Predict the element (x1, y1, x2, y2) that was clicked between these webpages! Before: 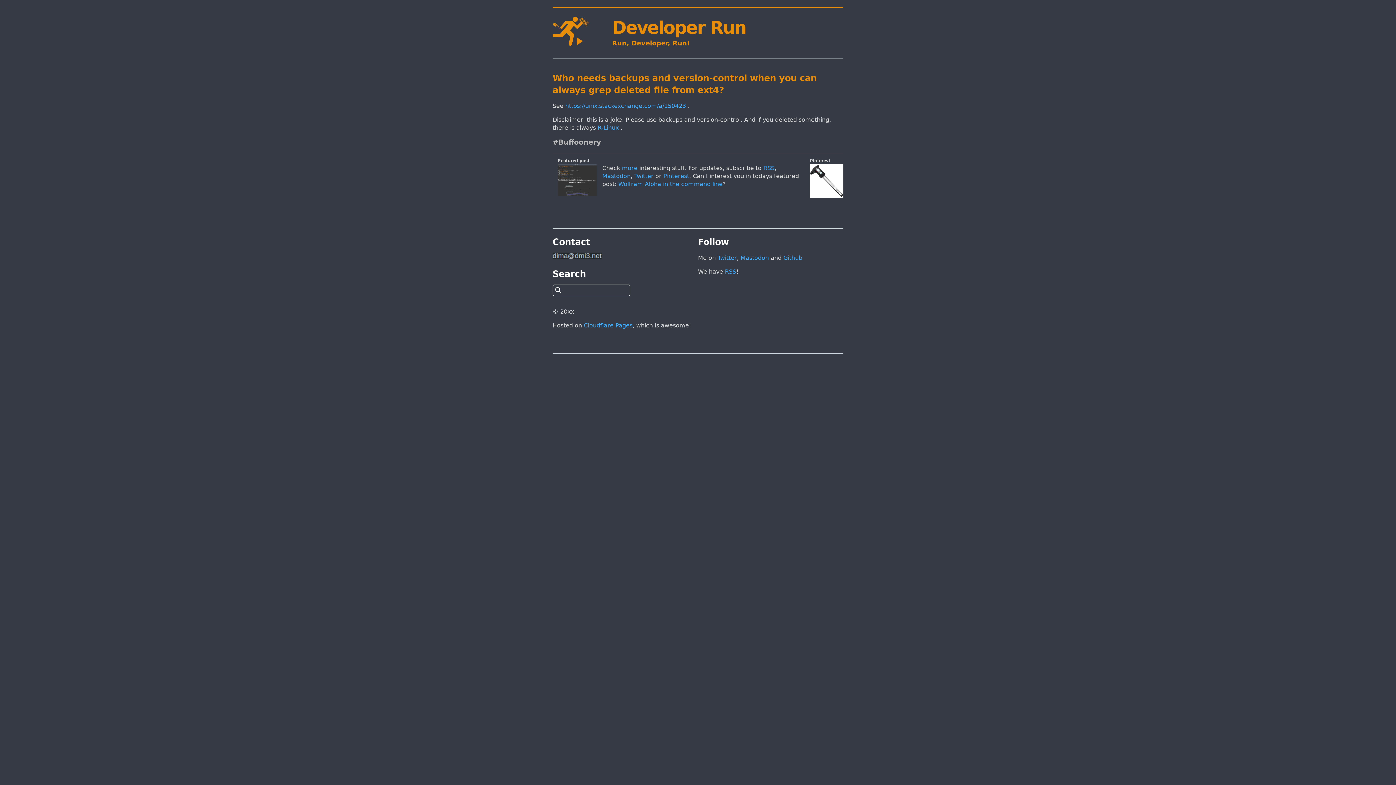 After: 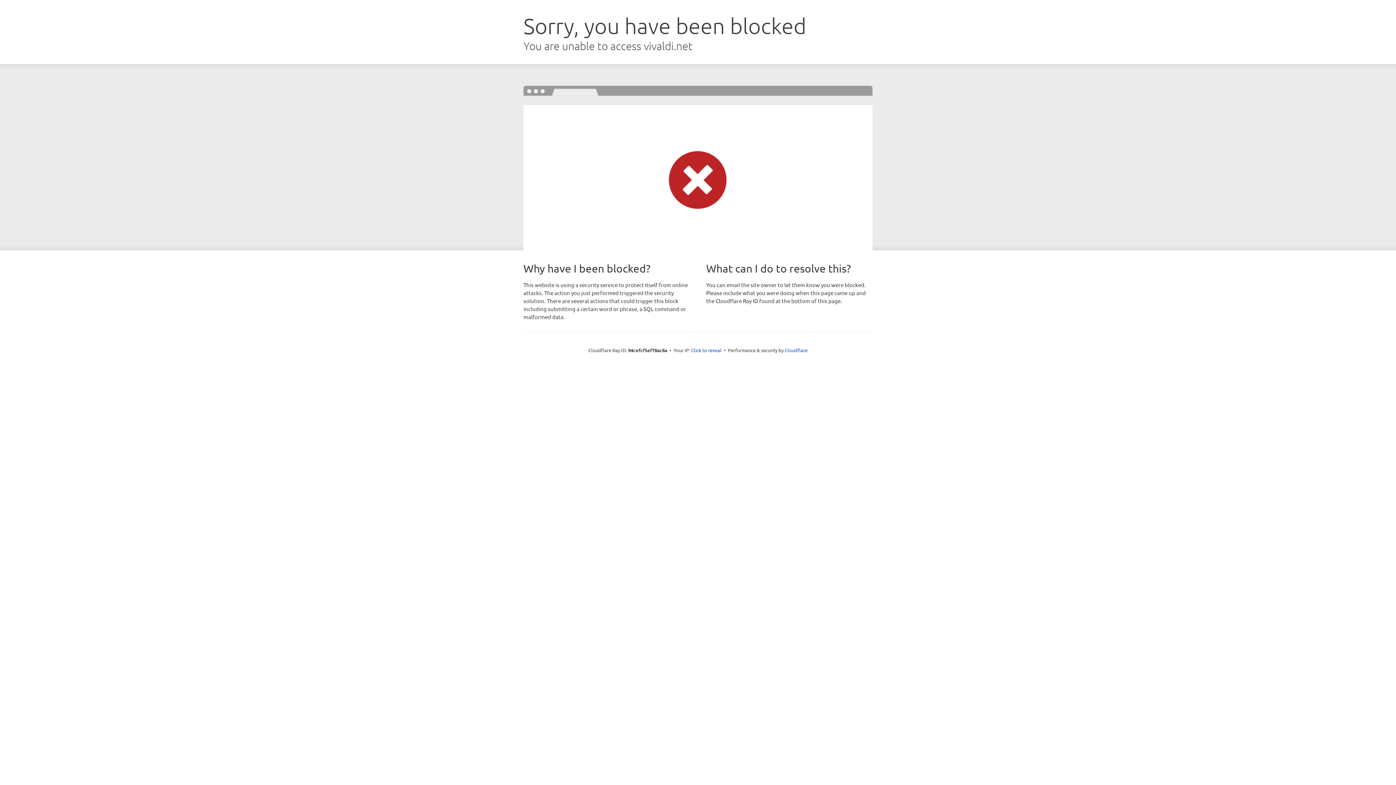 Action: bbox: (602, 172, 630, 179) label: Mastodon